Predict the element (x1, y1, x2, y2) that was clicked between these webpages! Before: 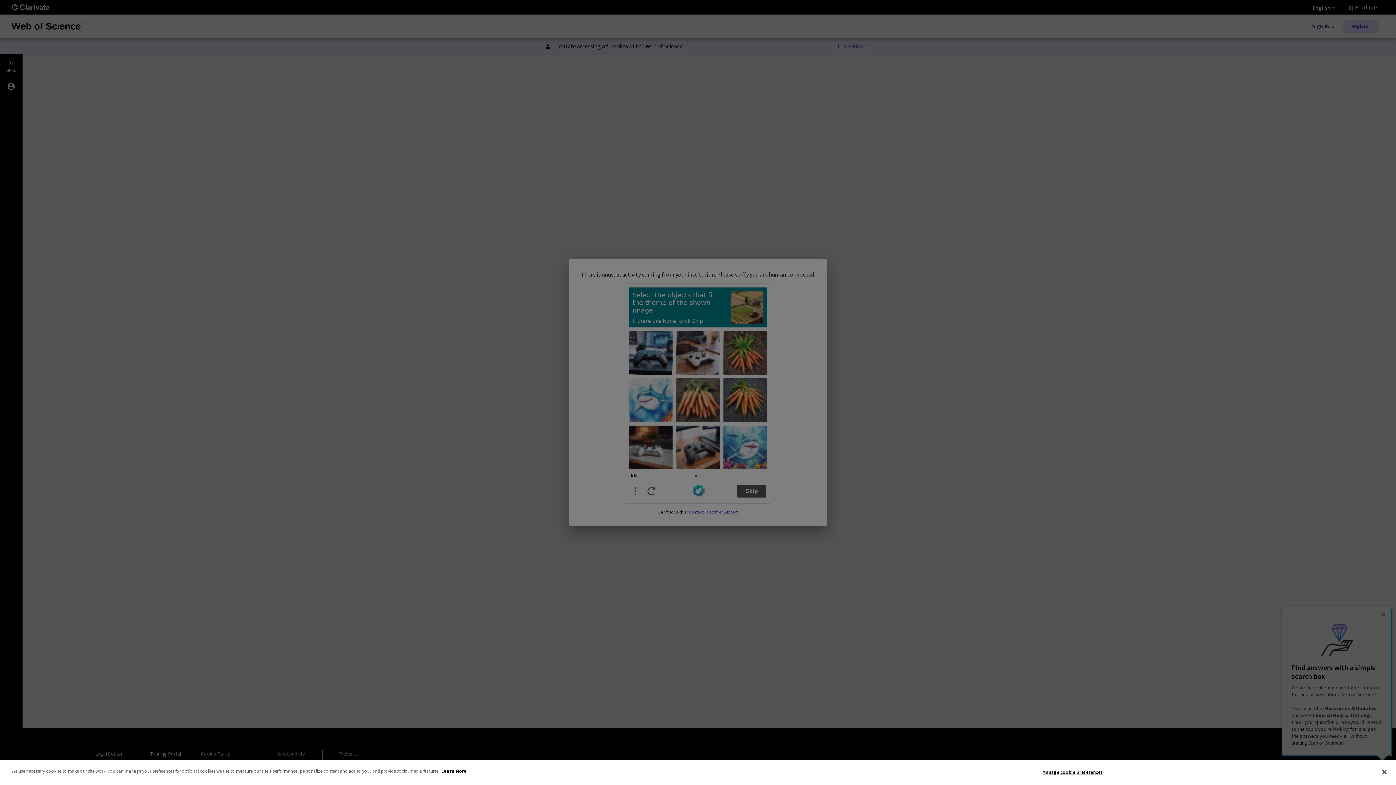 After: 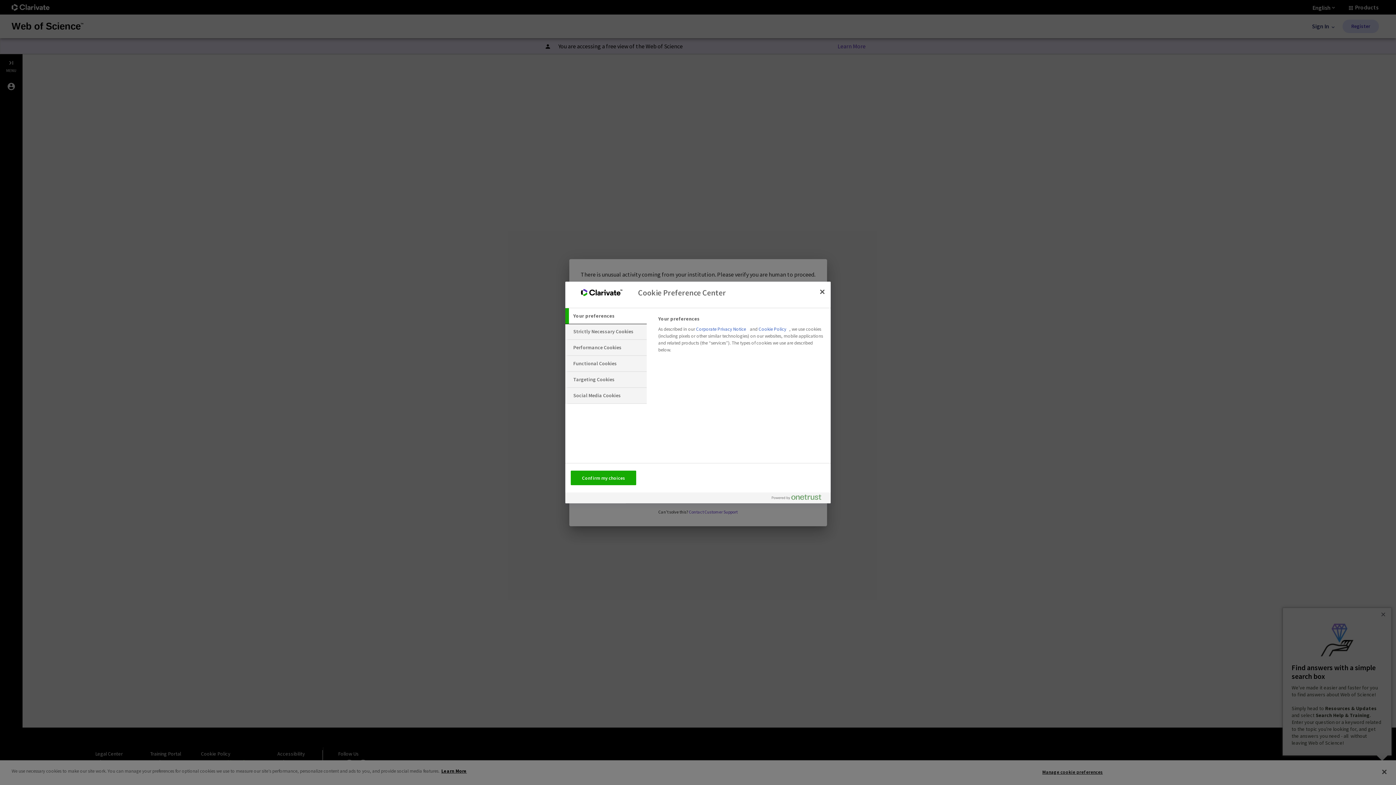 Action: bbox: (1042, 765, 1103, 779) label: Manage cookie preferences